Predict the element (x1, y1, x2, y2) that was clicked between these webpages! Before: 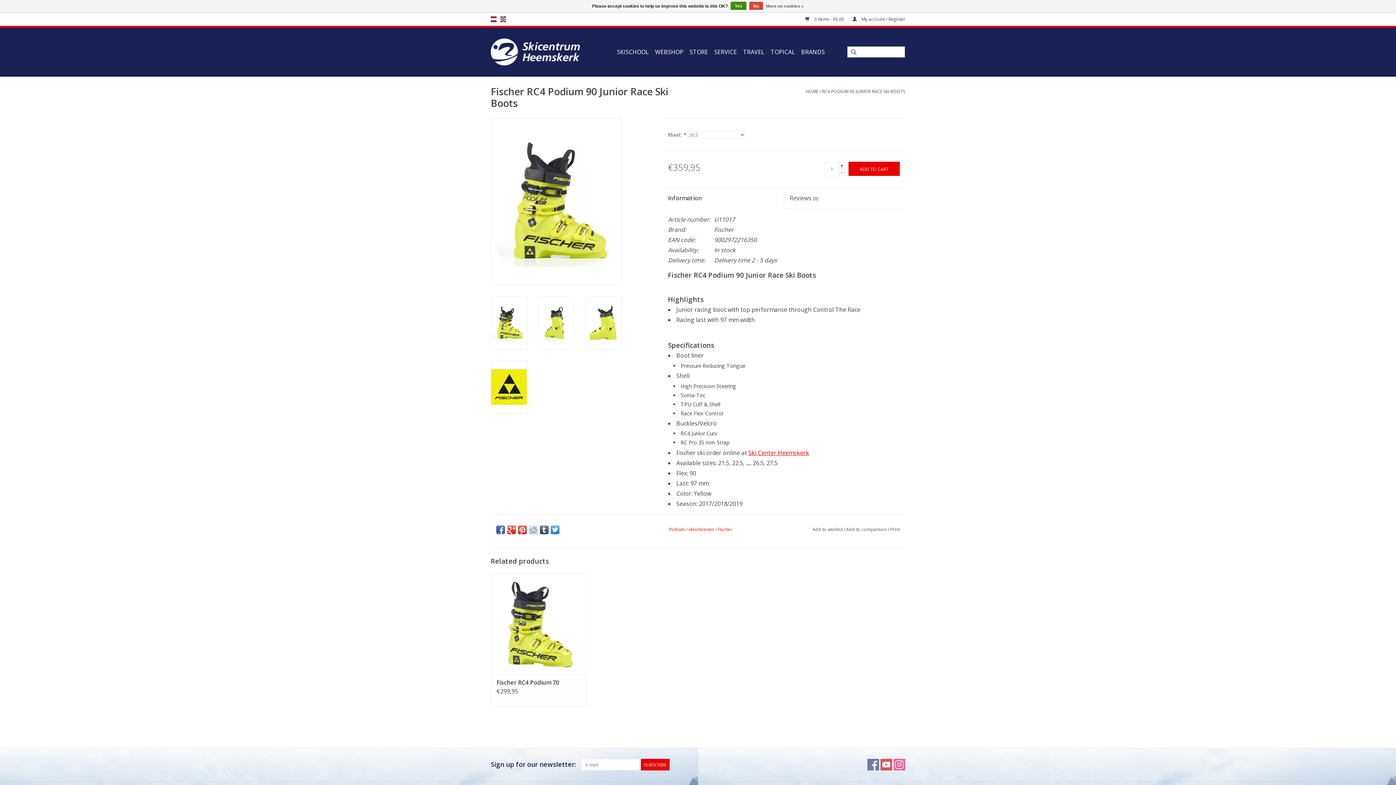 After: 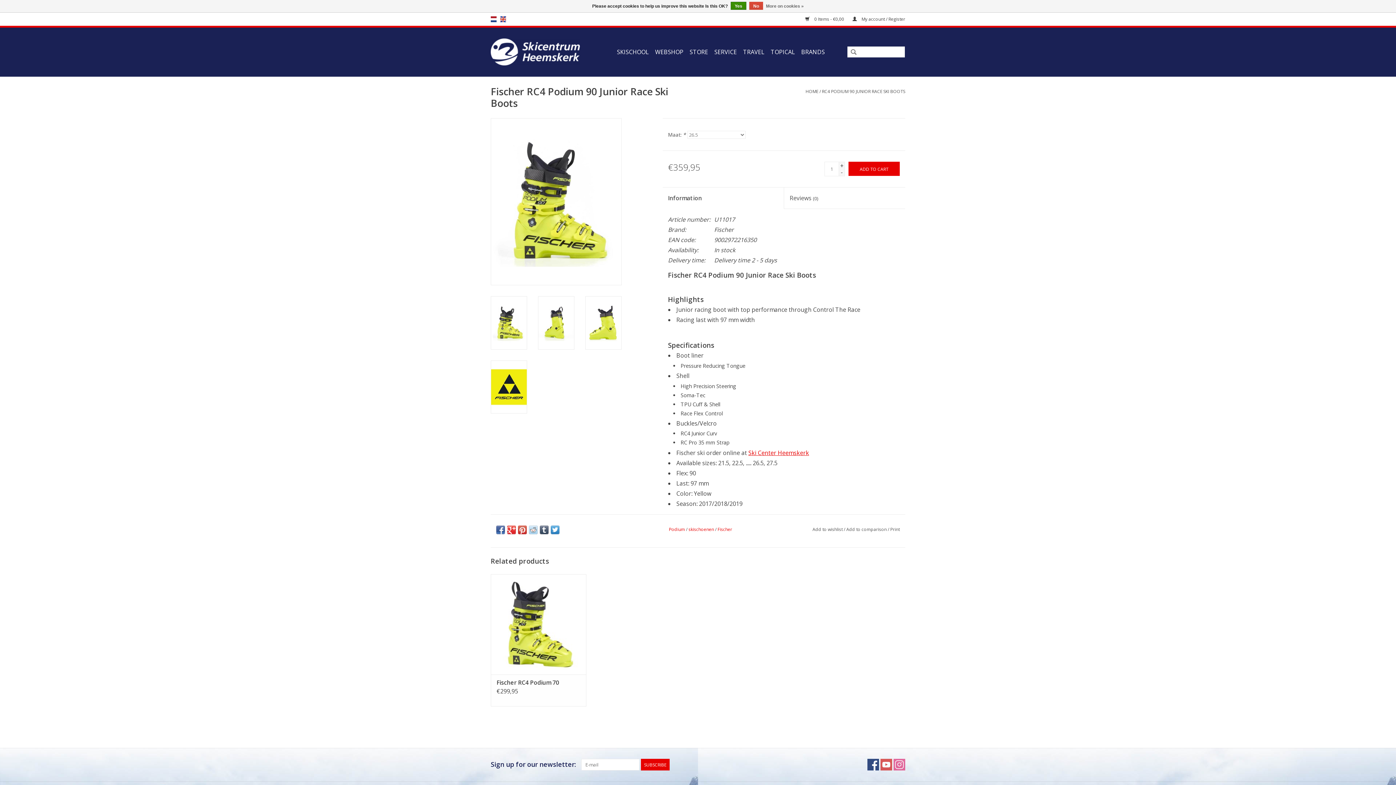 Action: bbox: (867, 759, 879, 770)